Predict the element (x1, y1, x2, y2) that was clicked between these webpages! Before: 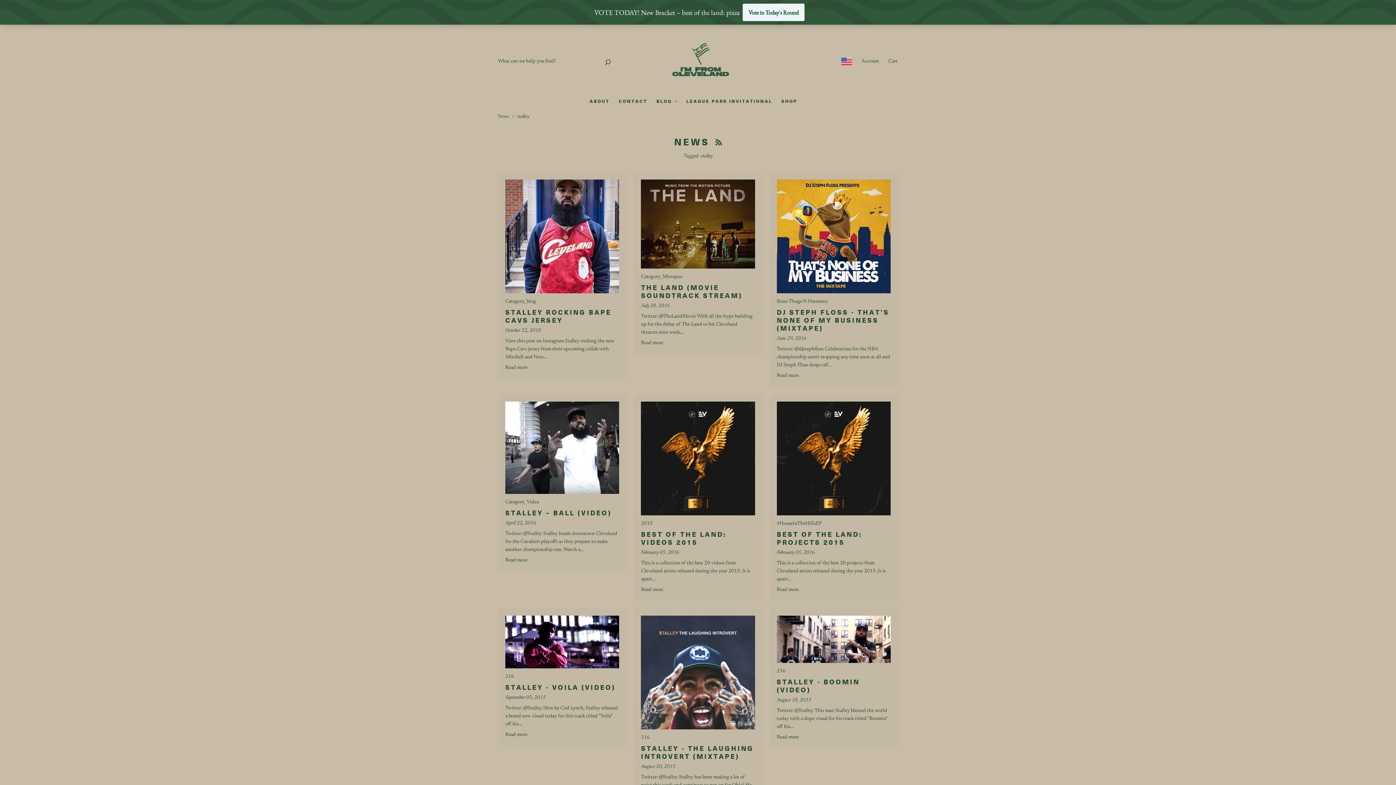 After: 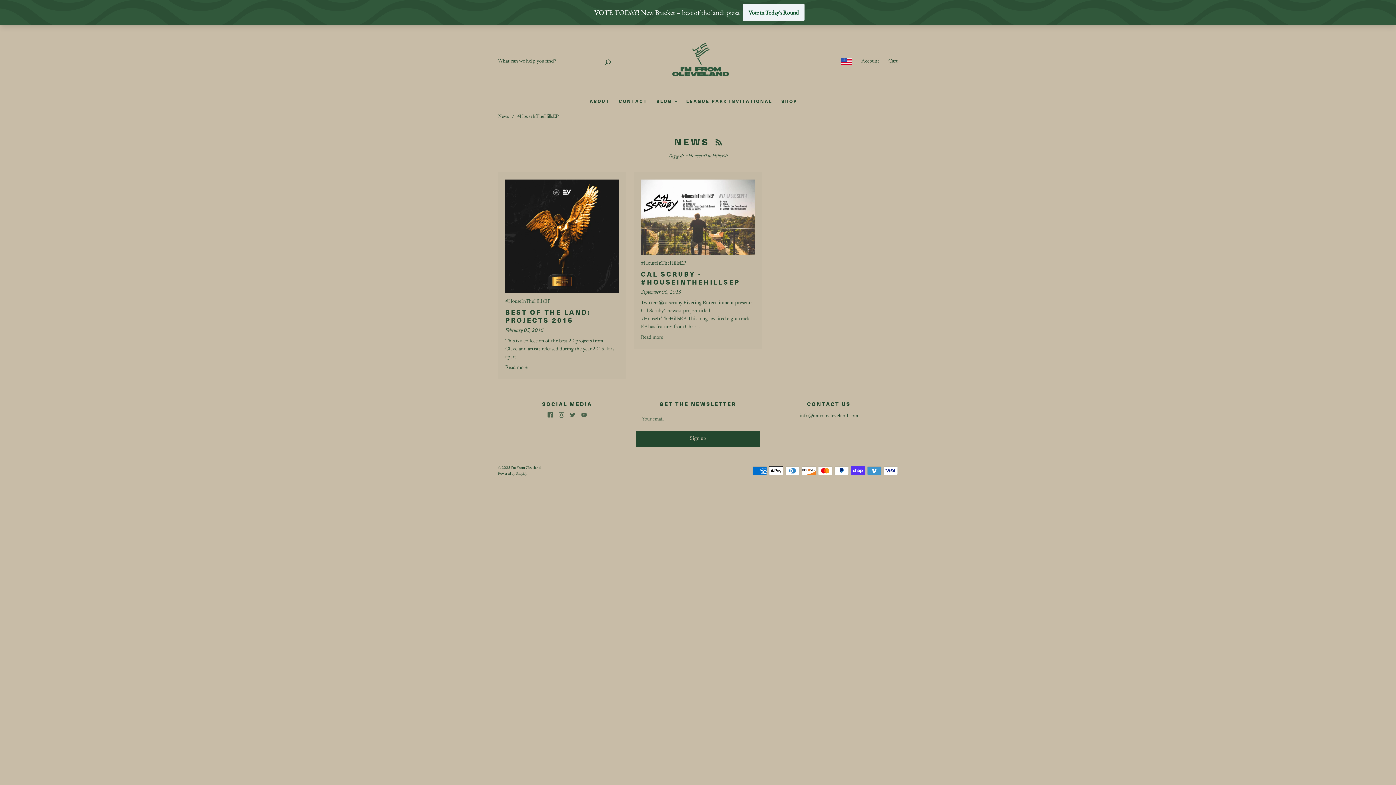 Action: bbox: (776, 521, 822, 526) label: #HouseInTheHillsEP